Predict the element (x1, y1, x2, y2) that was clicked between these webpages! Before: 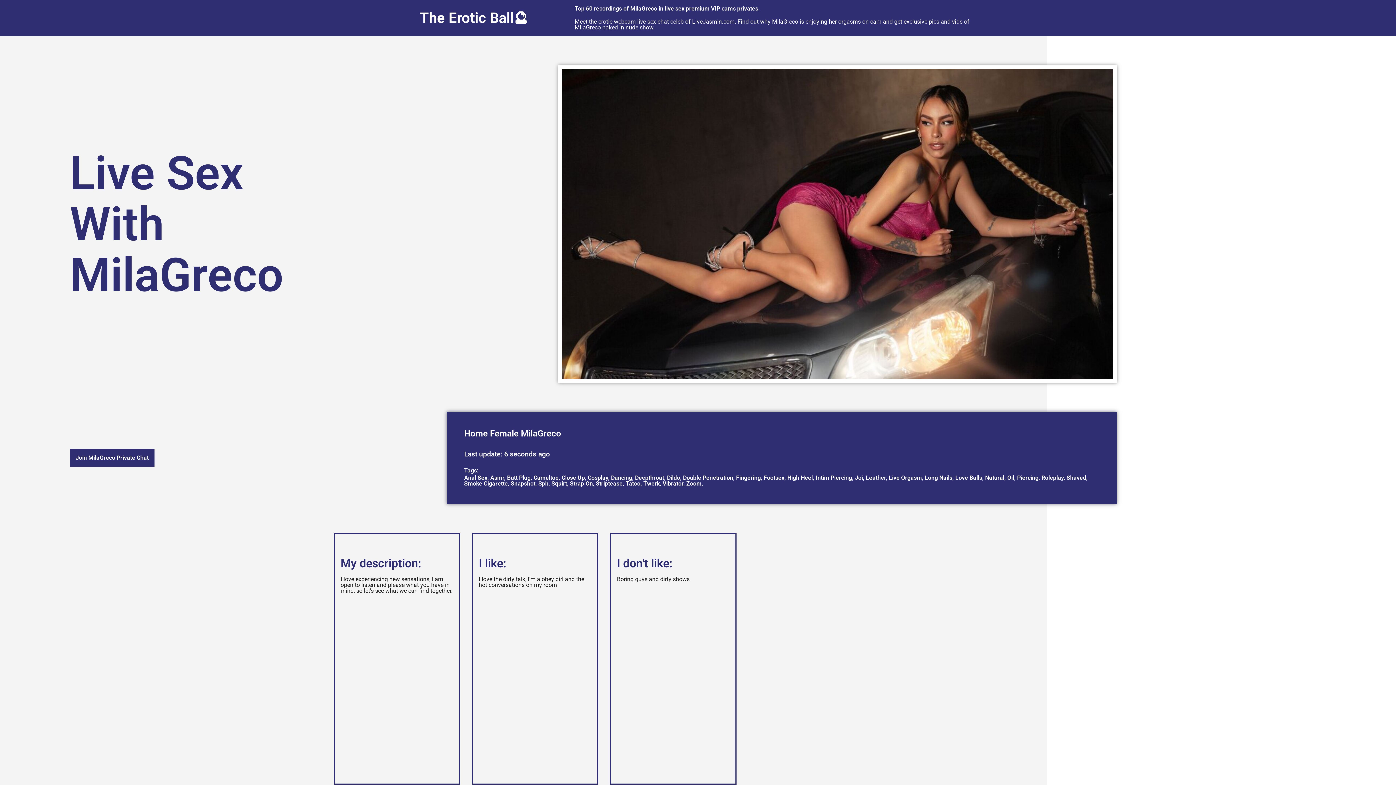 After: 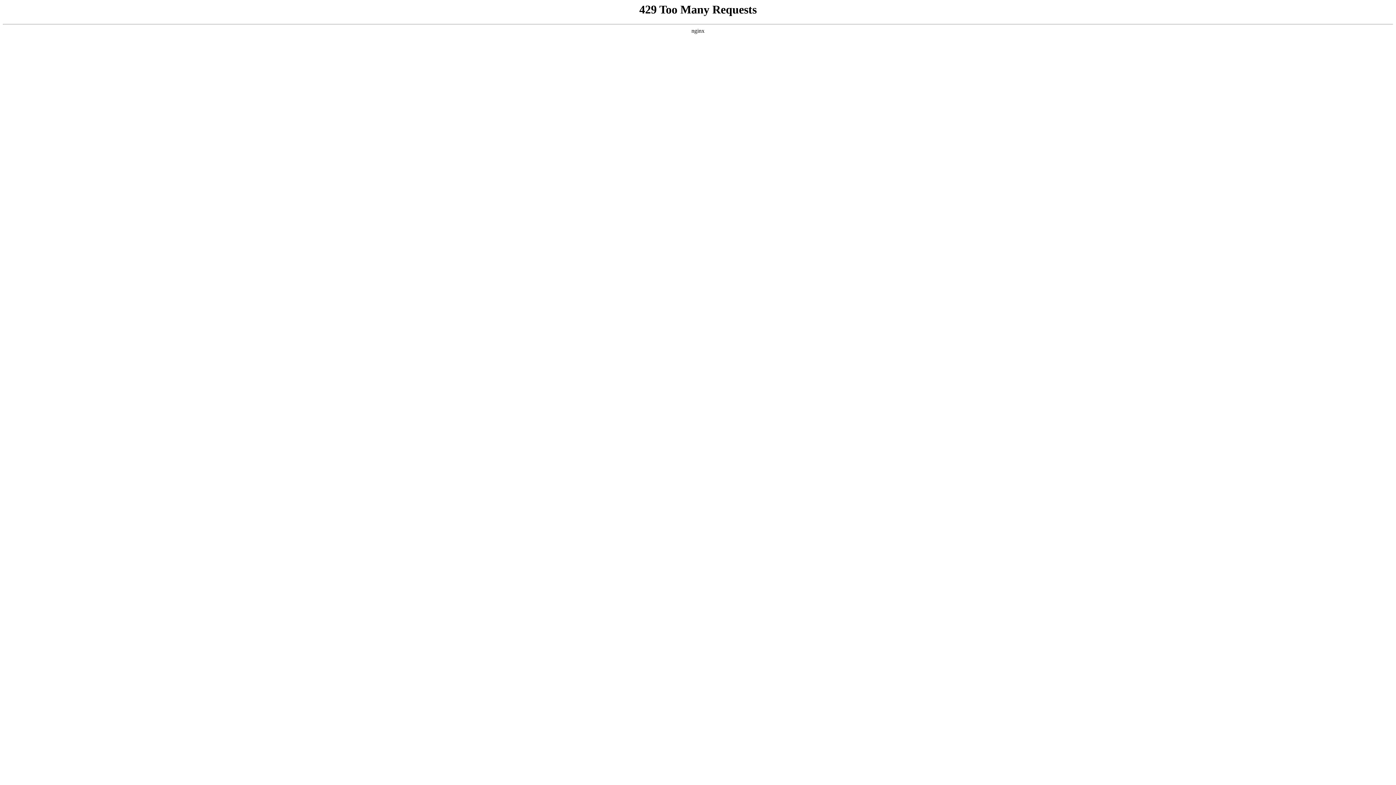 Action: bbox: (490, 428, 518, 438) label: Female